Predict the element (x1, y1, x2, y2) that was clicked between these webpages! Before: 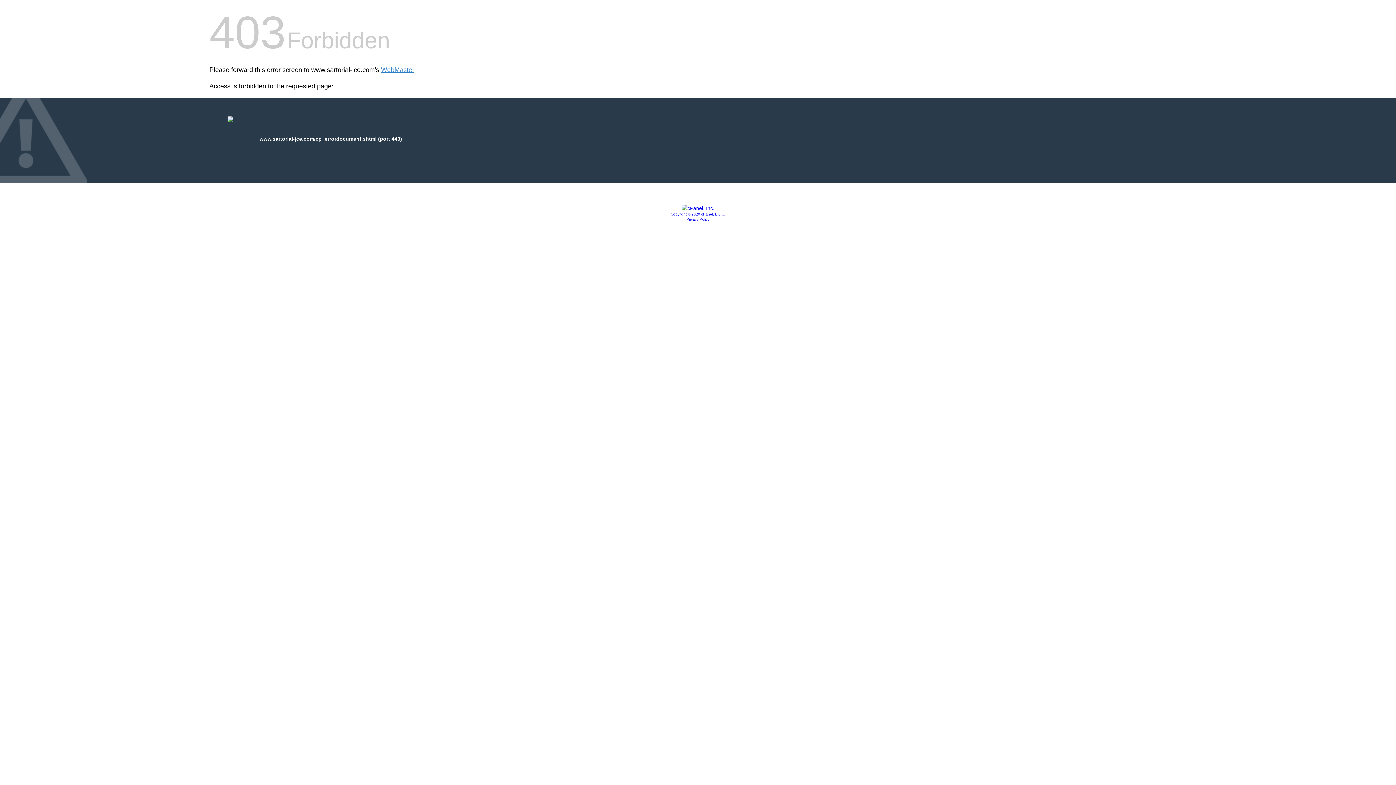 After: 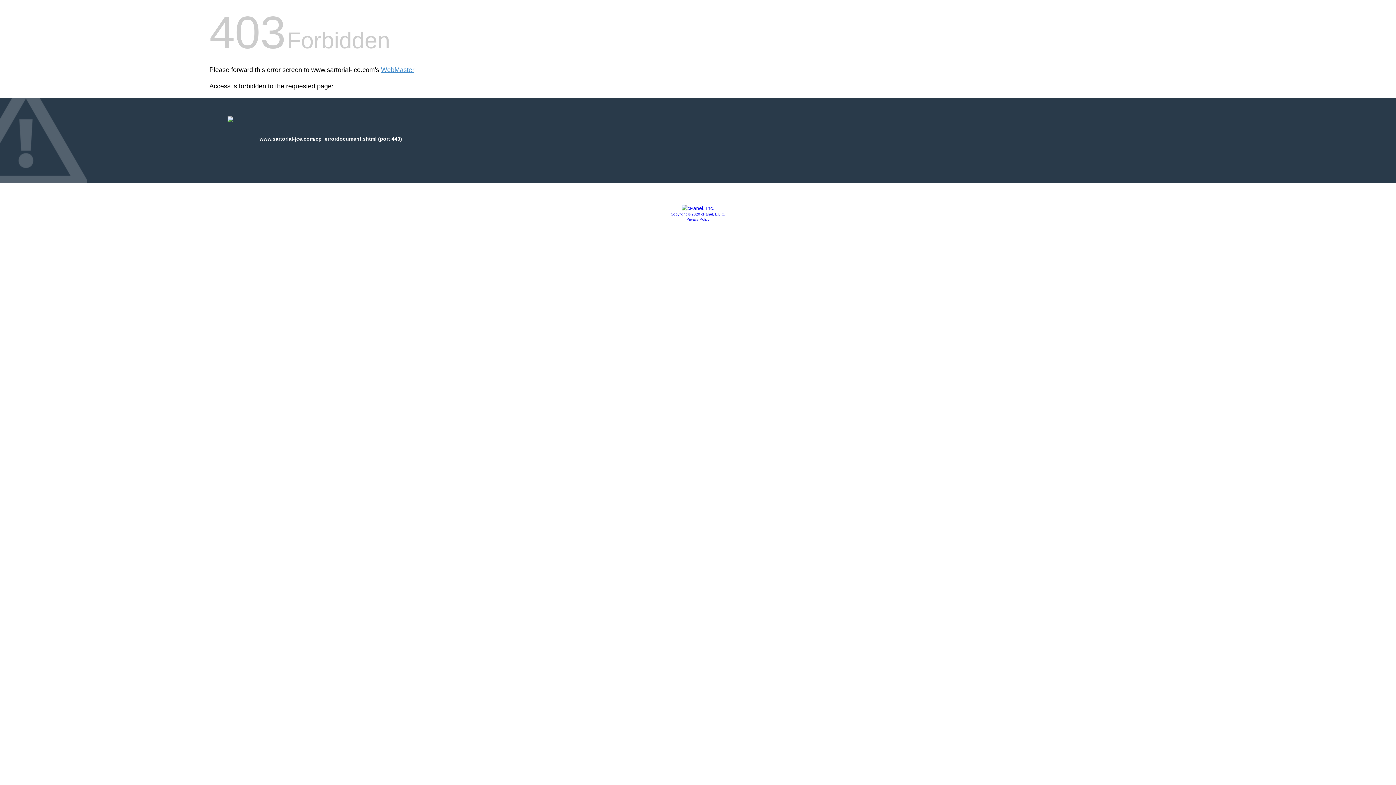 Action: bbox: (681, 205, 714, 211)